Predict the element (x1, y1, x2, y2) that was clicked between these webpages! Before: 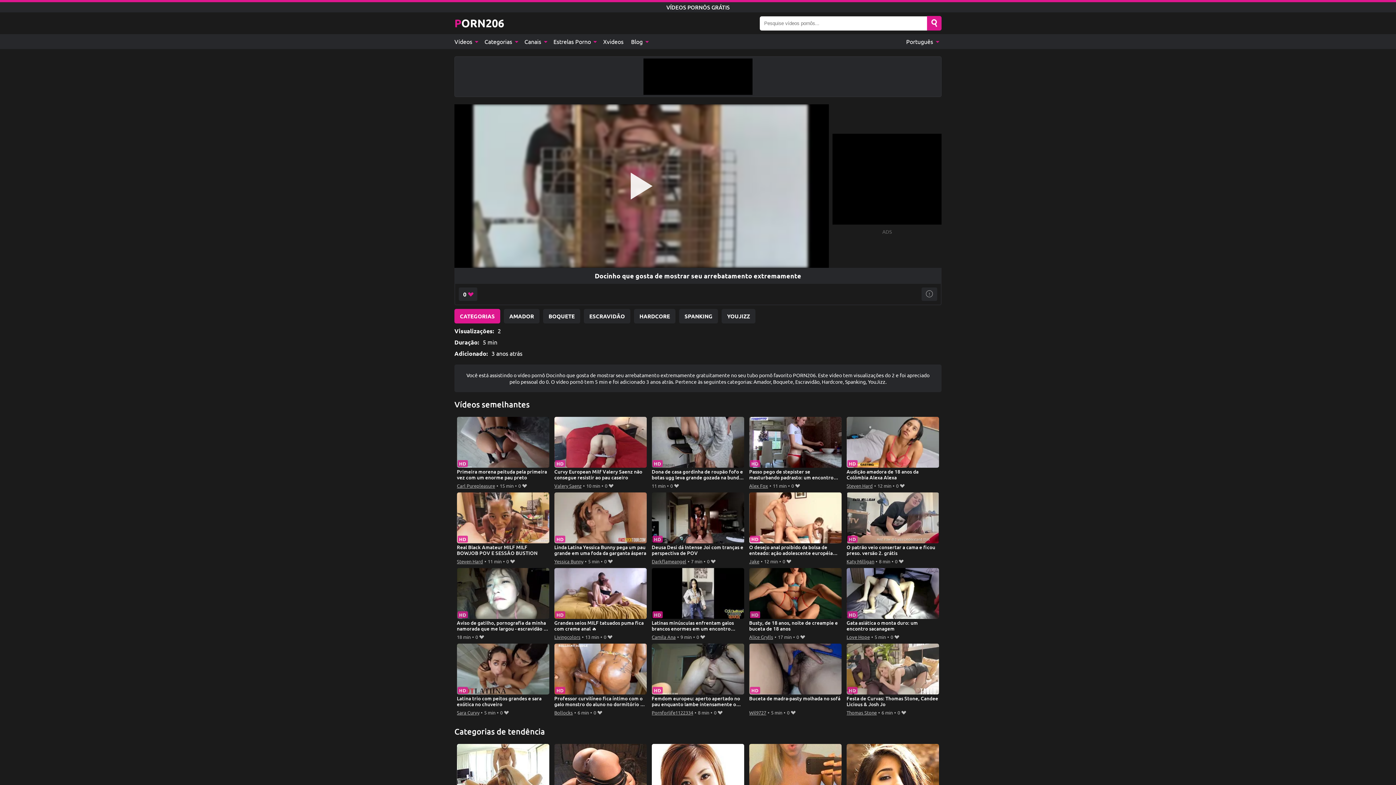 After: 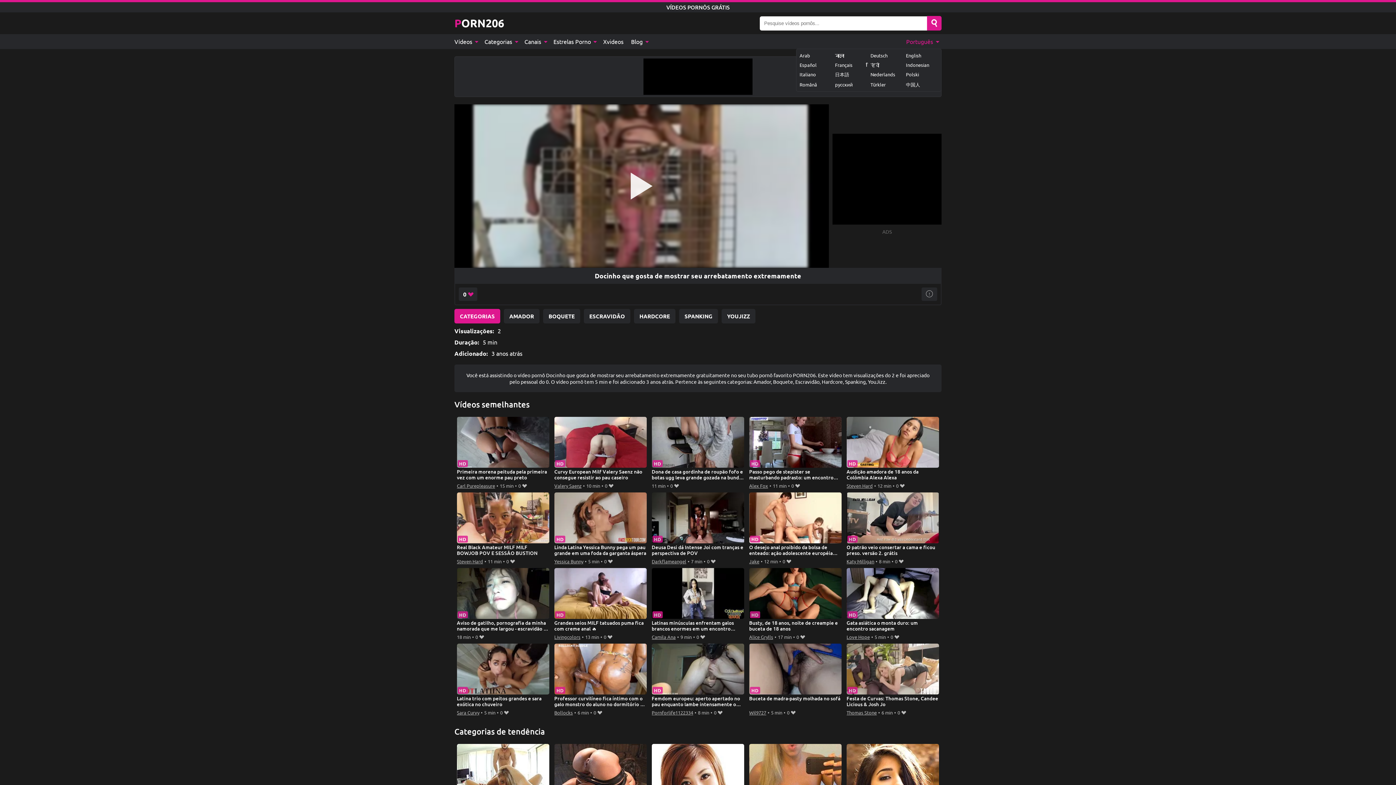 Action: bbox: (902, 34, 941, 49) label: Português 